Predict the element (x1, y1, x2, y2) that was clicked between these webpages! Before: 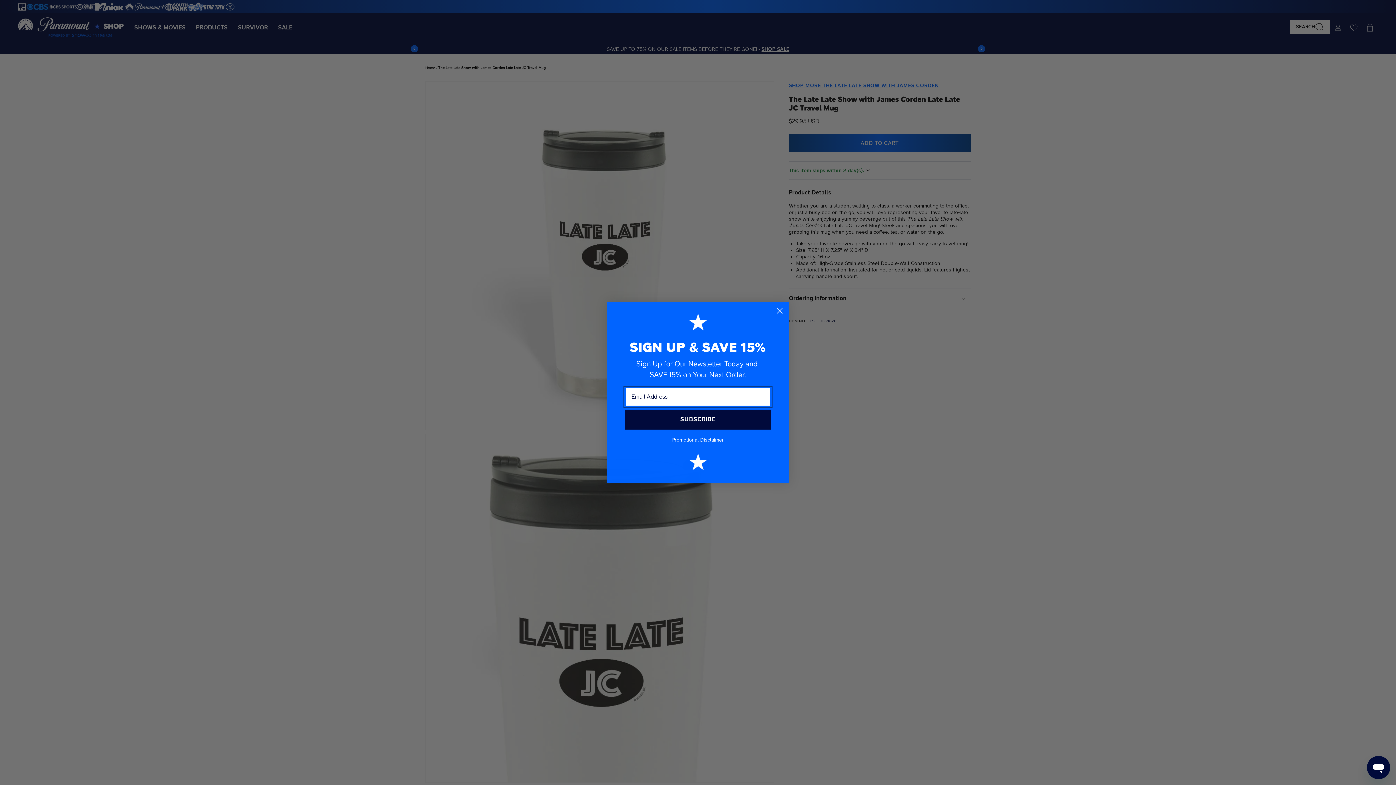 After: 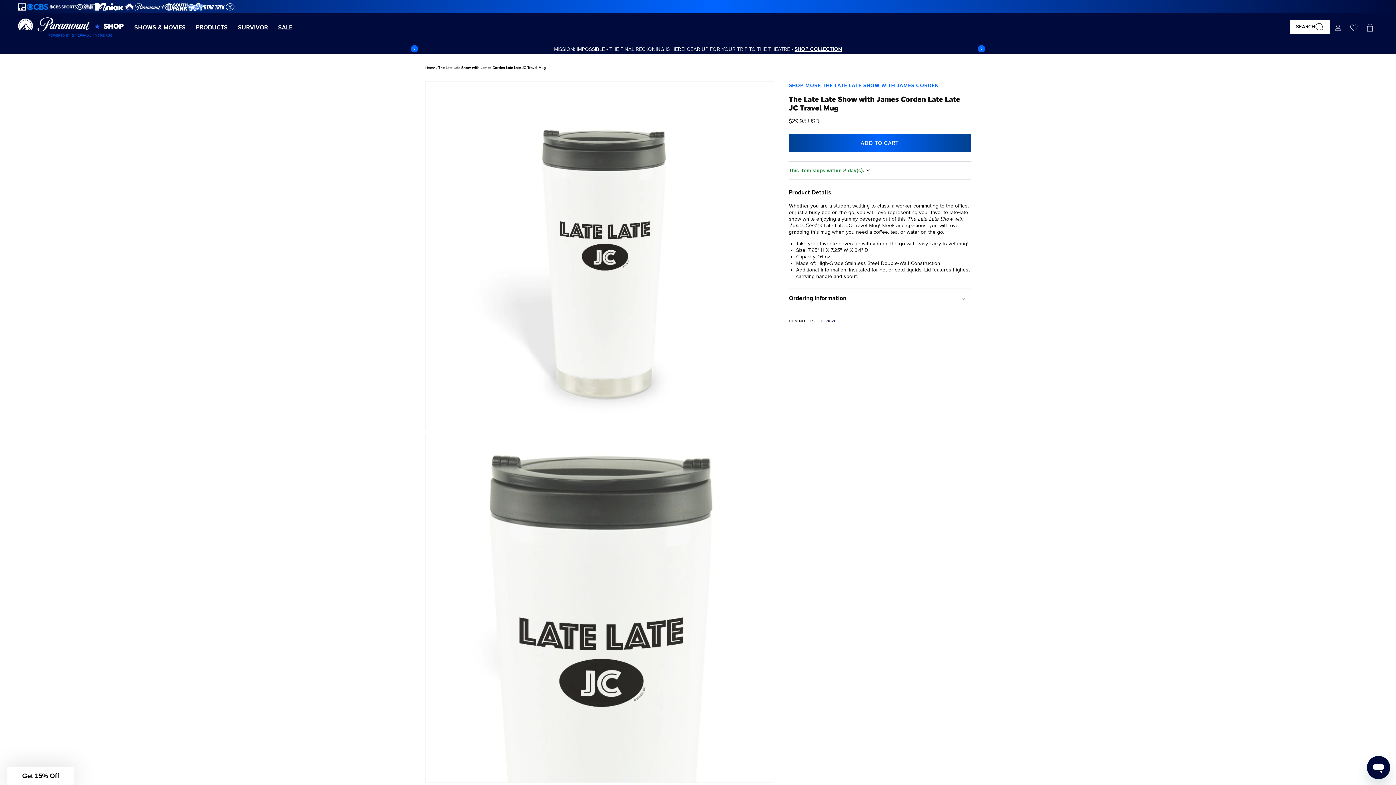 Action: bbox: (773, 322, 786, 335) label: Close dialog